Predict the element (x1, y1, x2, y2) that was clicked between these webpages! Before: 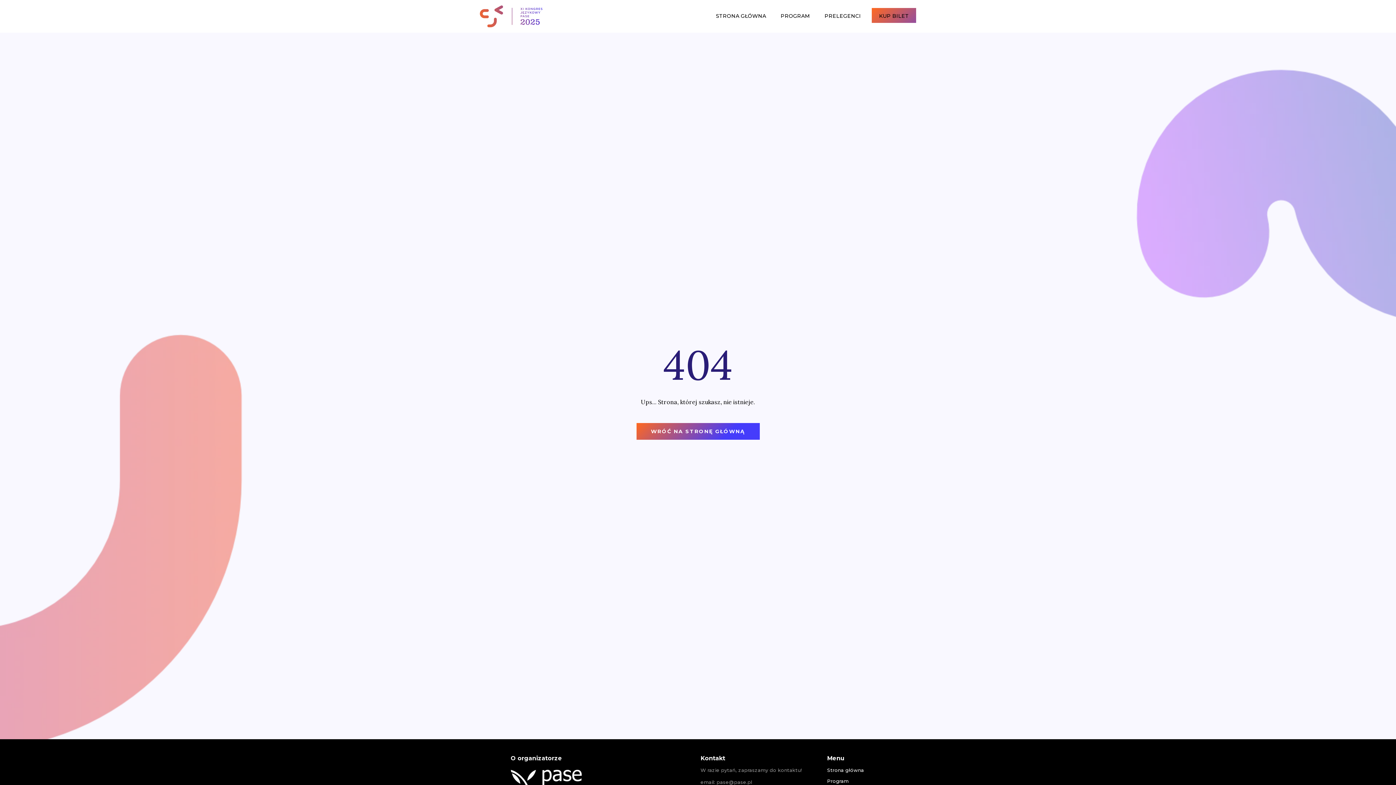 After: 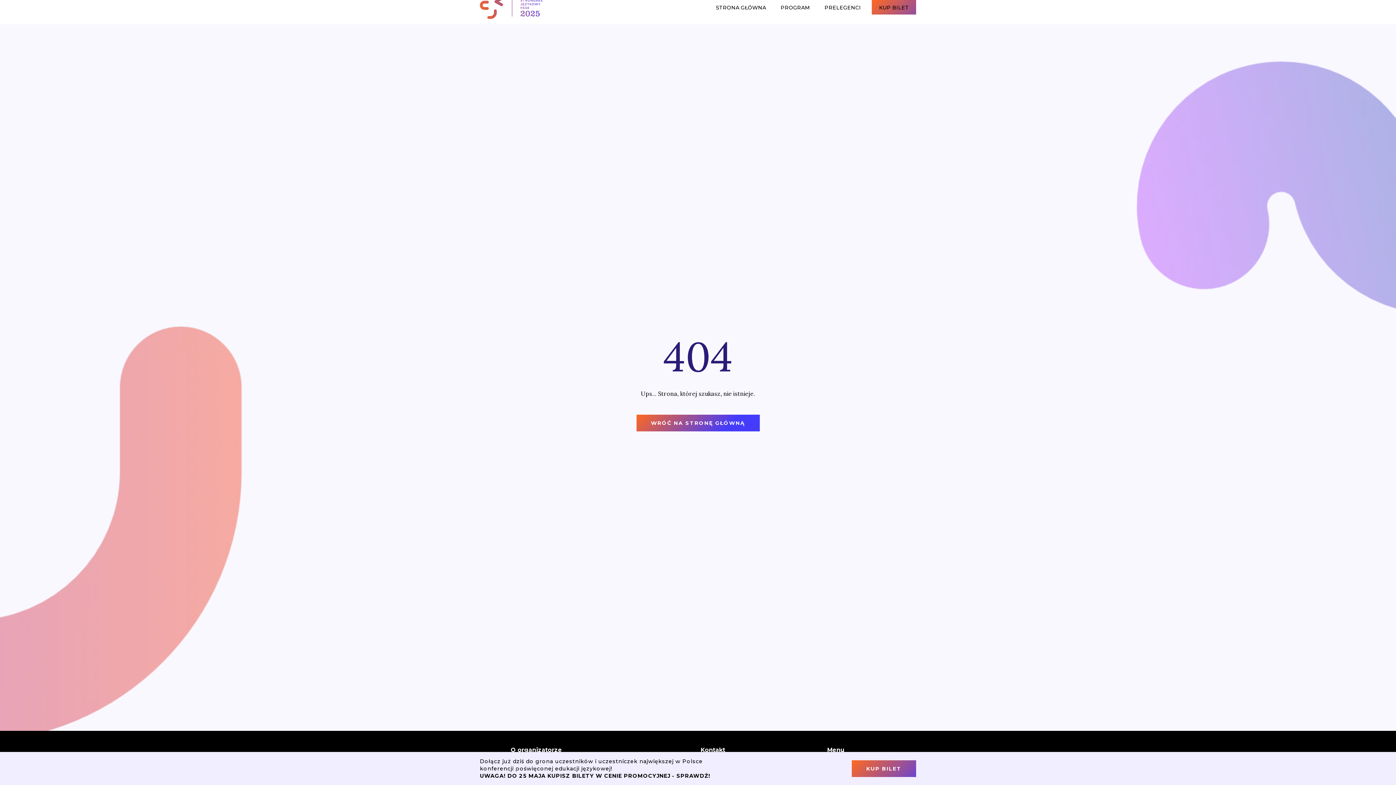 Action: bbox: (510, 766, 583, 793)